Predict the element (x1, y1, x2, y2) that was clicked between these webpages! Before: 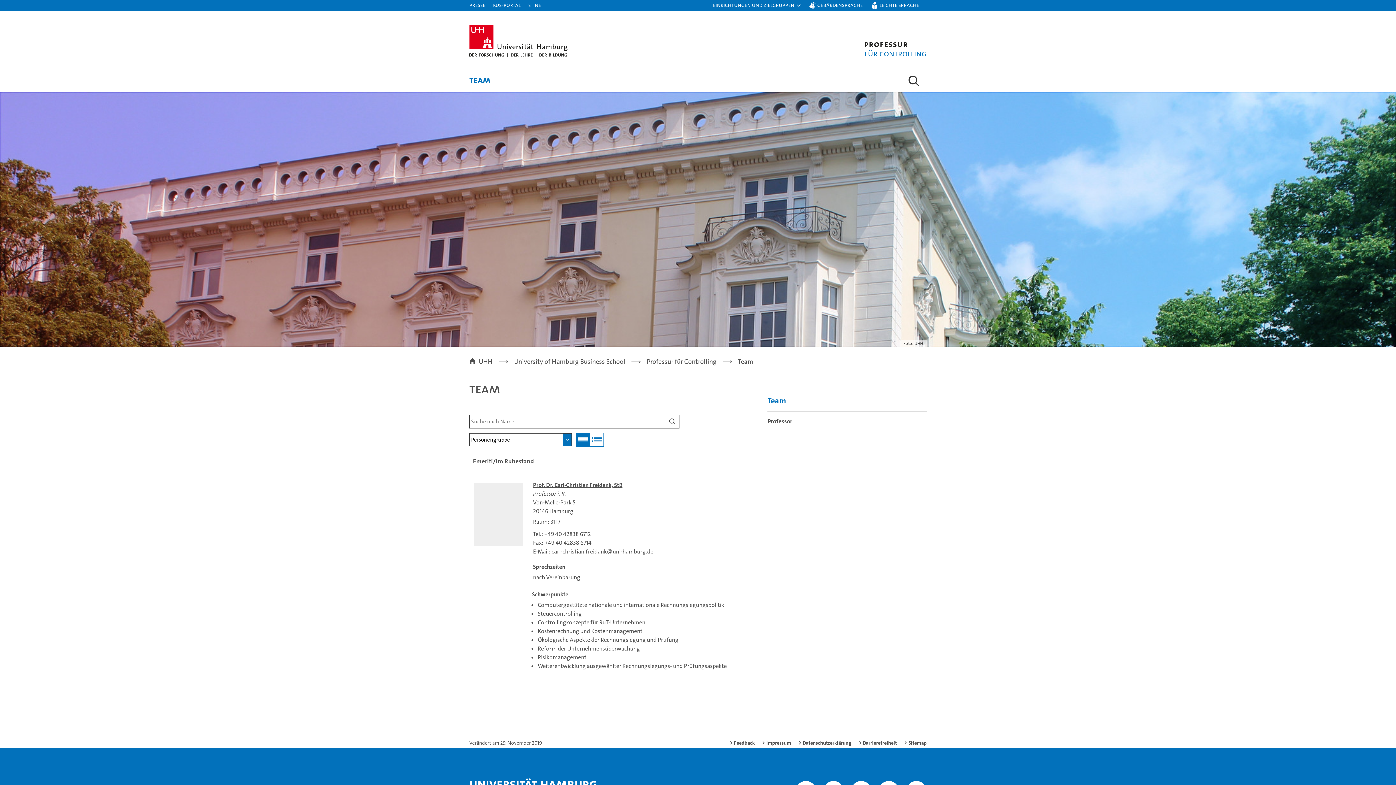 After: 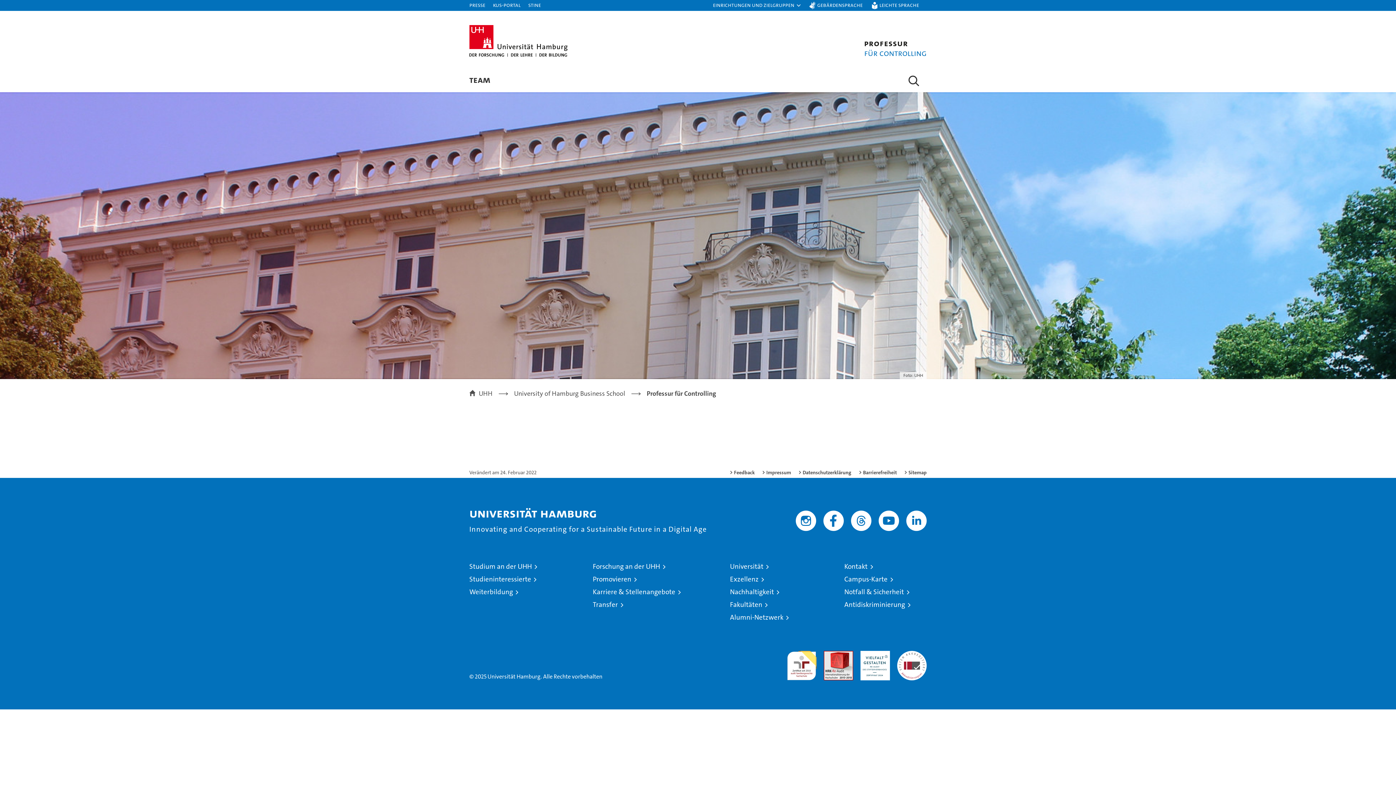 Action: label: Professur
für Controlling bbox: (864, 39, 926, 58)